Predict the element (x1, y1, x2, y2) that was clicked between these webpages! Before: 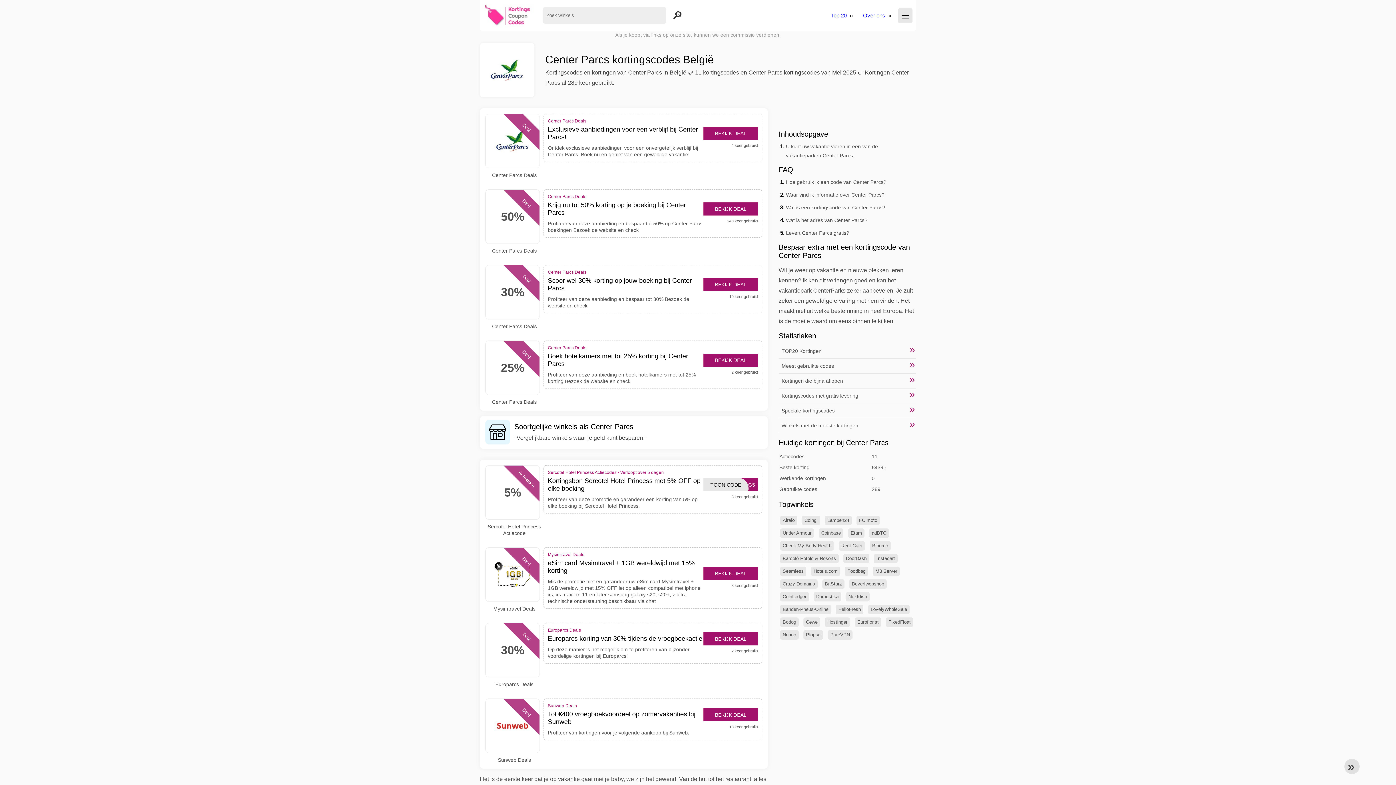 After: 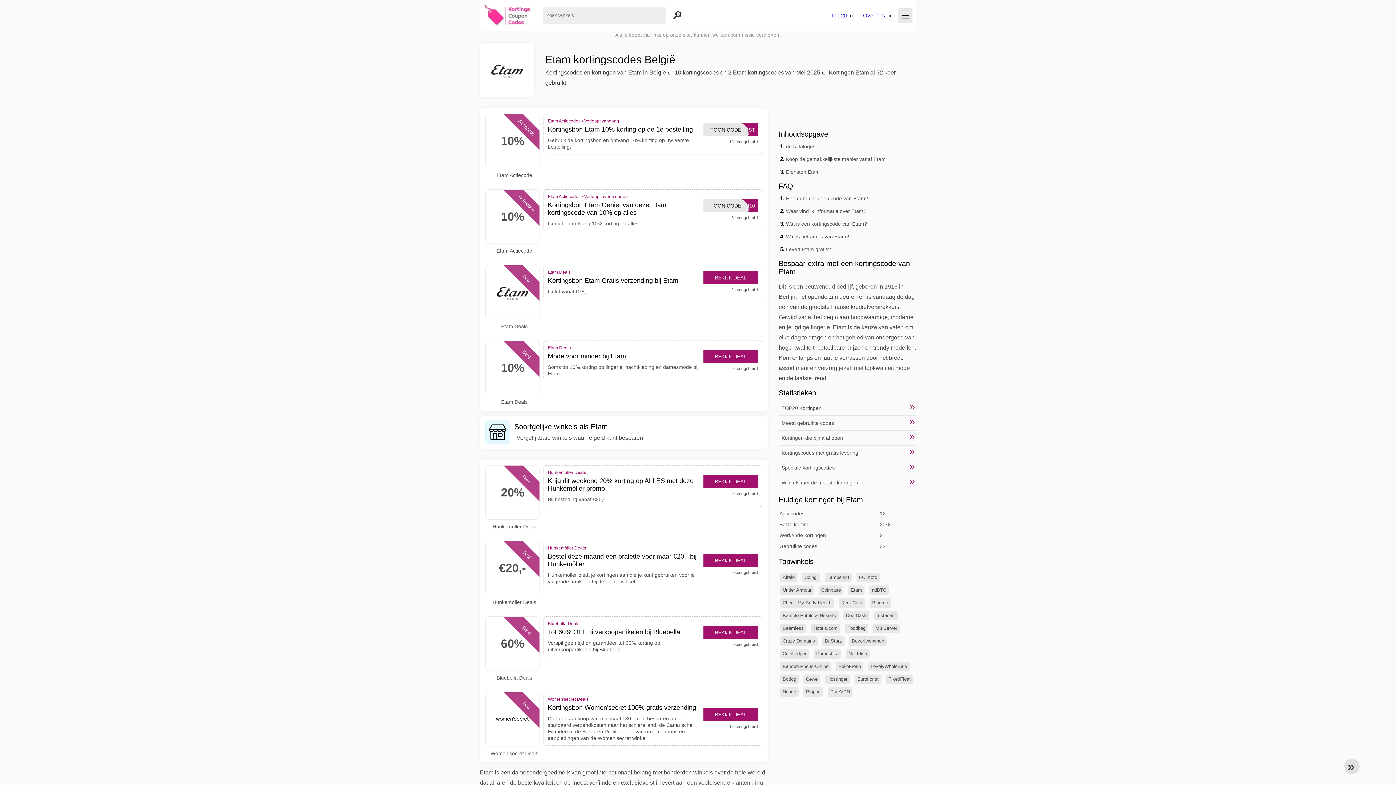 Action: label: Etam bbox: (848, 528, 864, 538)